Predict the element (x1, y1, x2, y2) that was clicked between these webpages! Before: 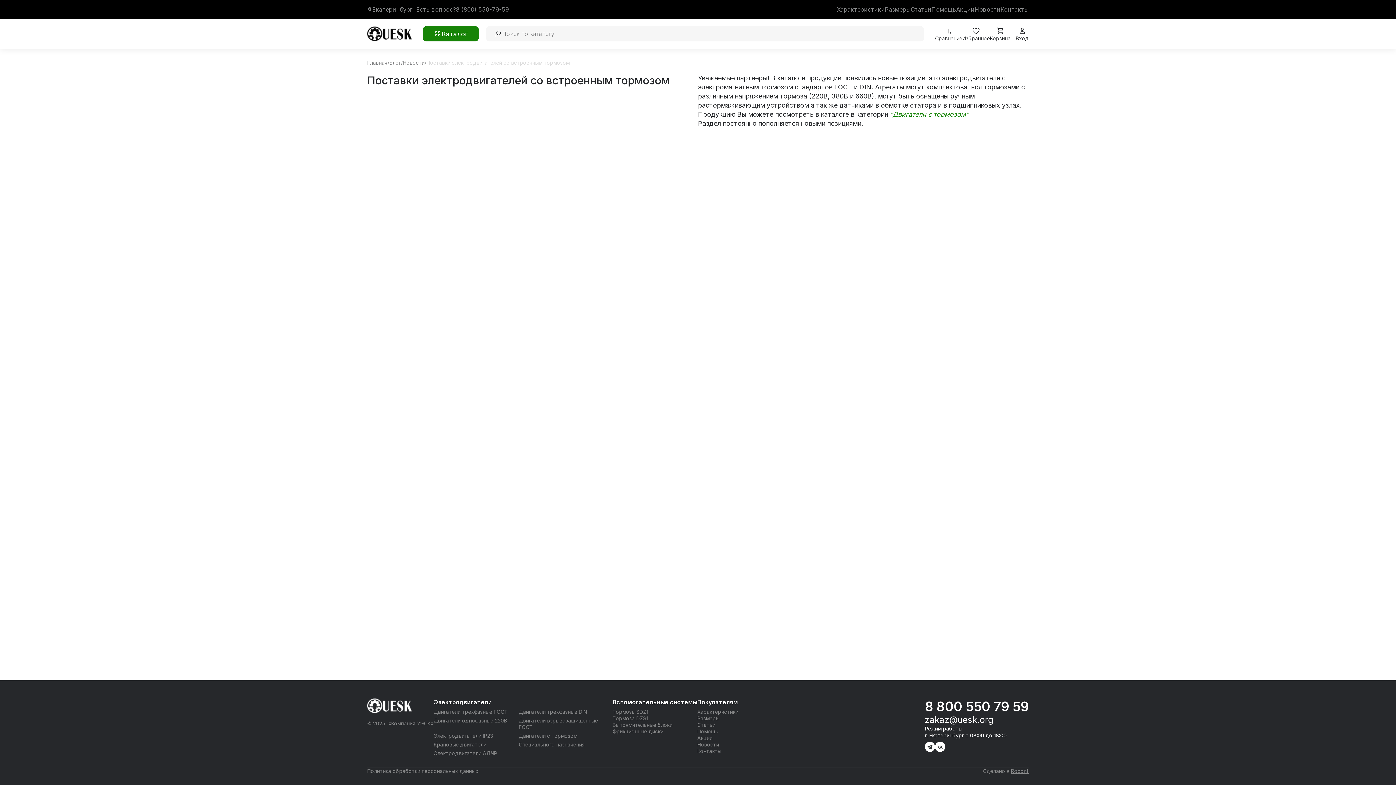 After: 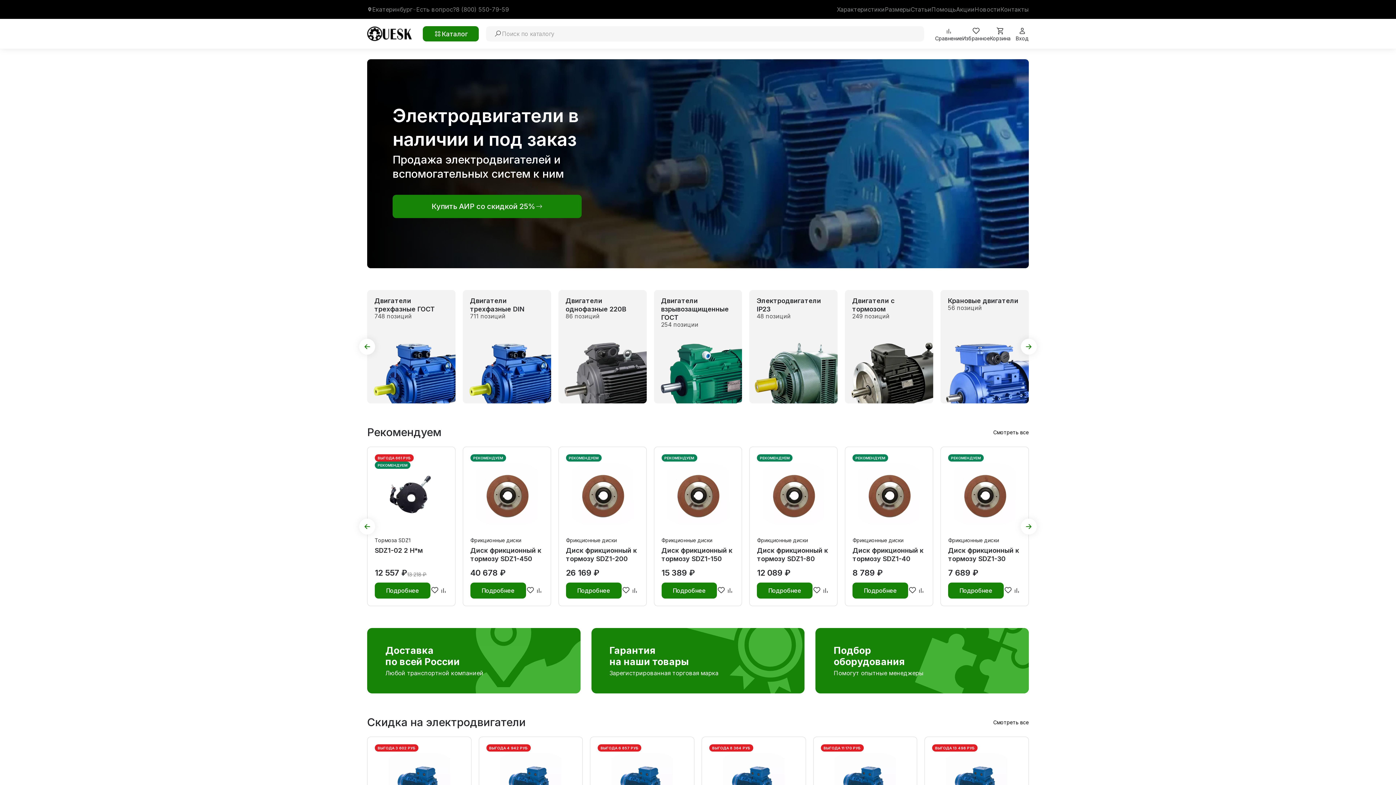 Action: bbox: (367, 59, 387, 65) label: Главная